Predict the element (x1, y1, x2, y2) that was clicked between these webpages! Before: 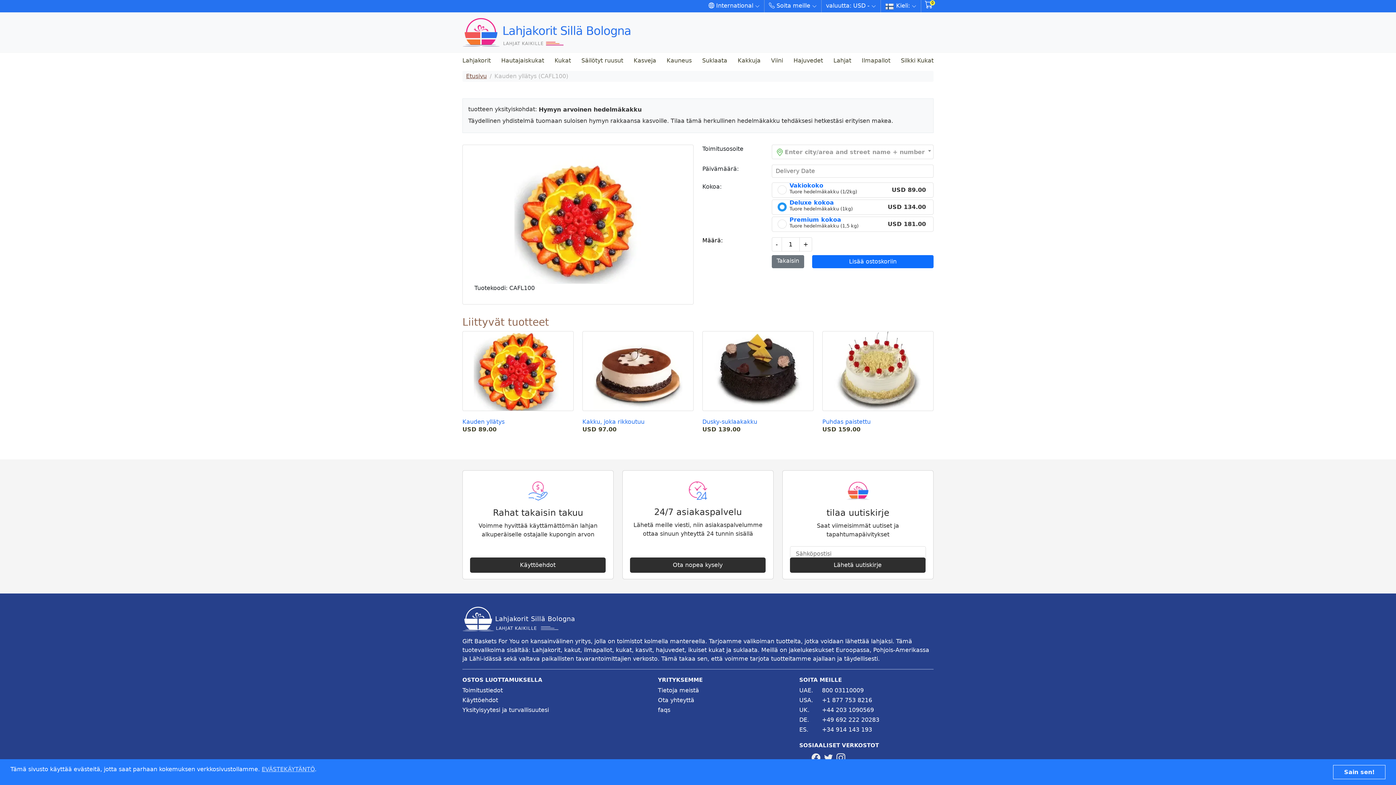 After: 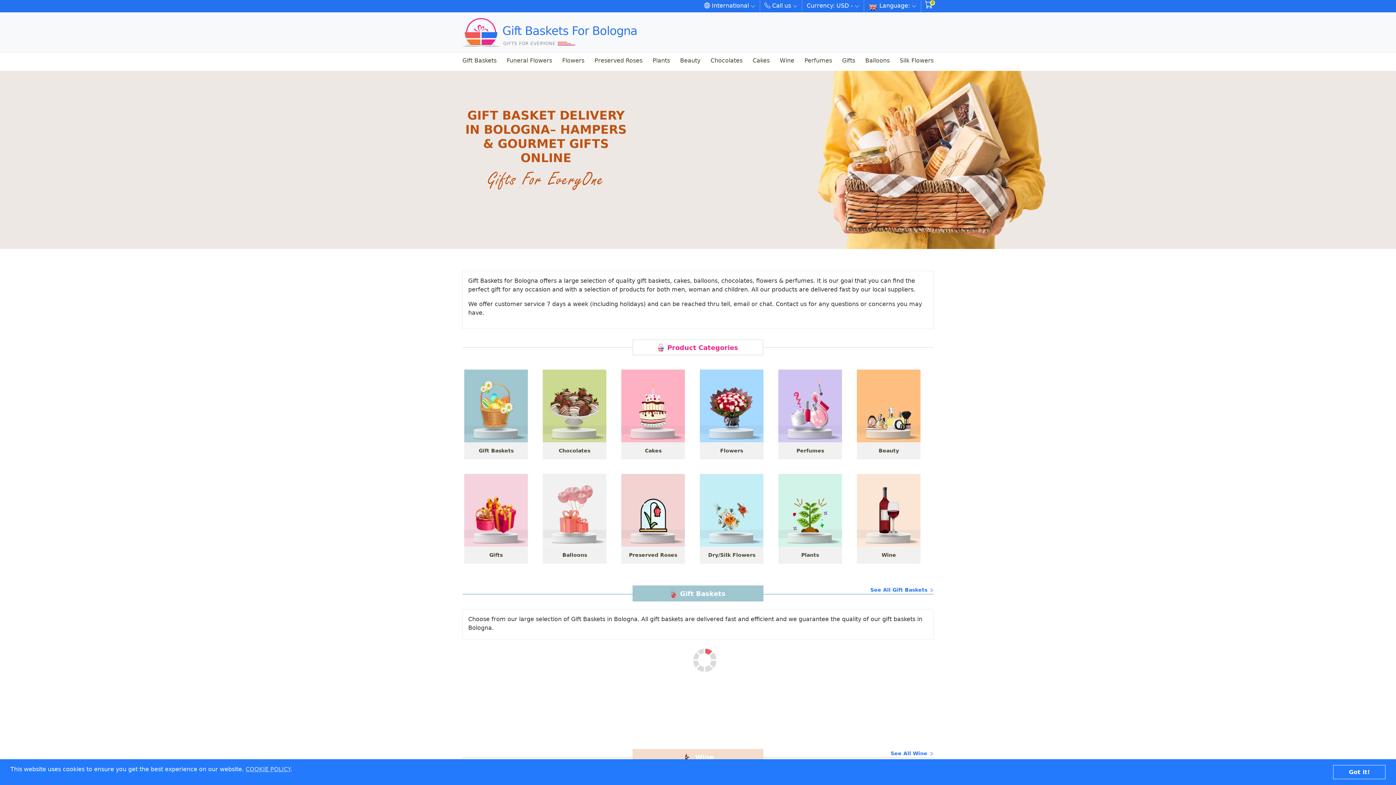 Action: bbox: (630, 53, 660, 67) label: Kasveja